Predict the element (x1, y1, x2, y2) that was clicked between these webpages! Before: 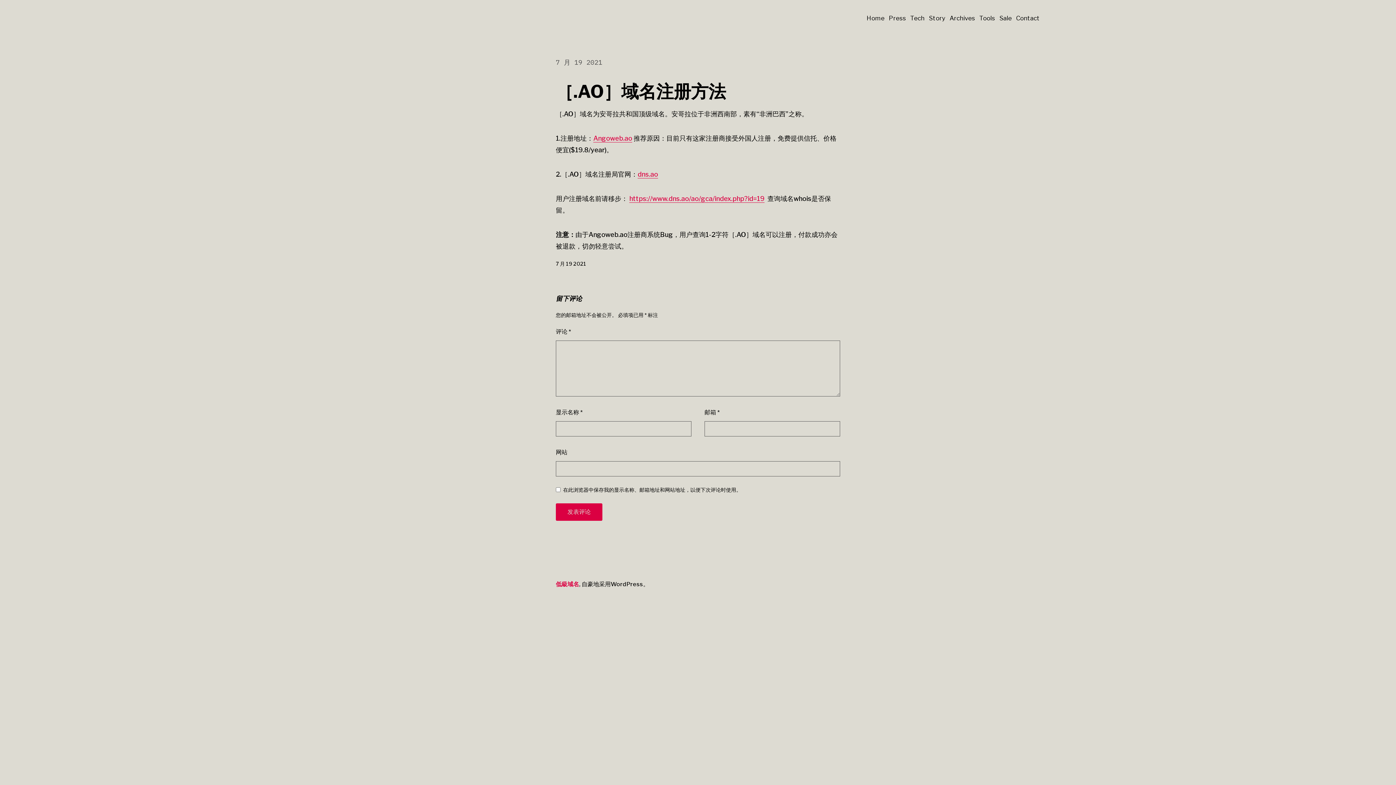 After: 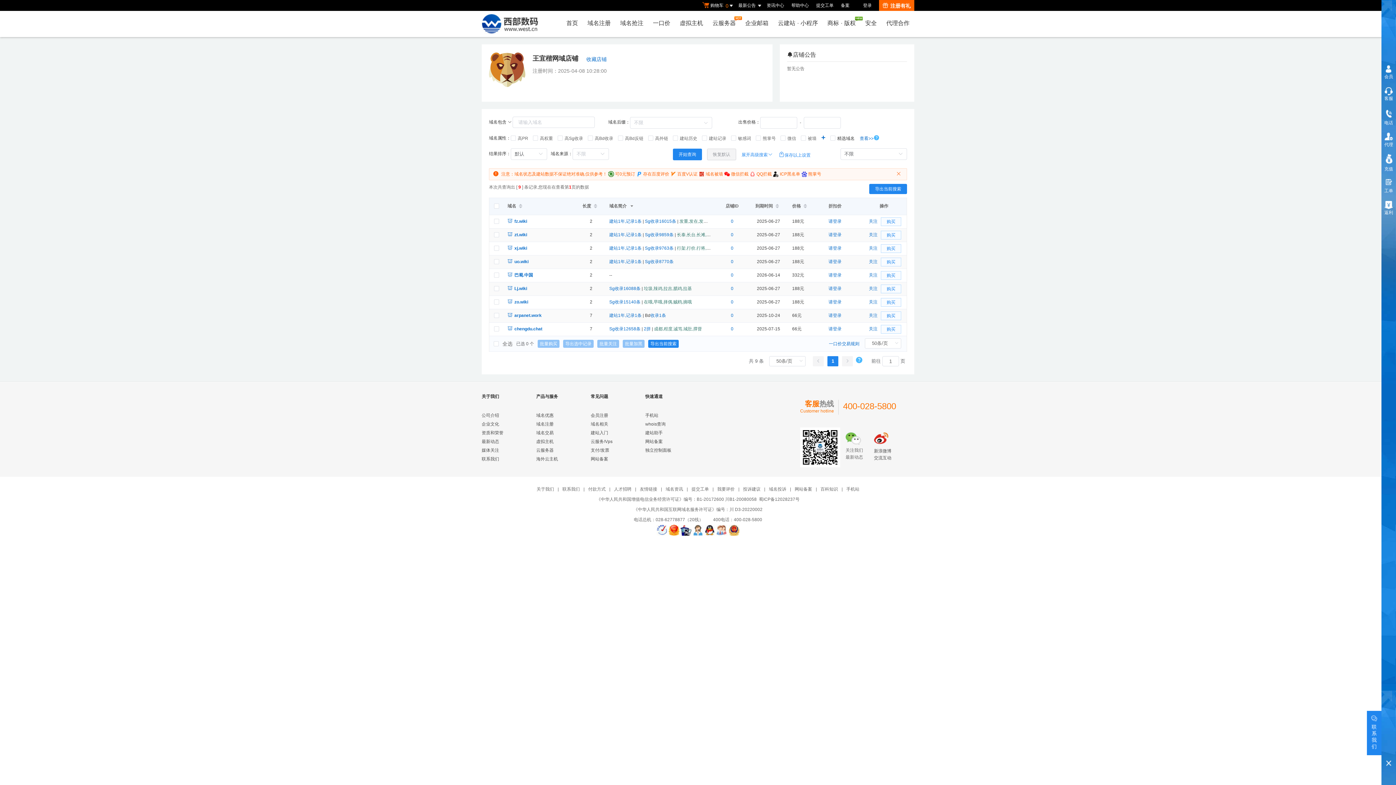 Action: bbox: (999, 12, 1012, 24) label: Sale